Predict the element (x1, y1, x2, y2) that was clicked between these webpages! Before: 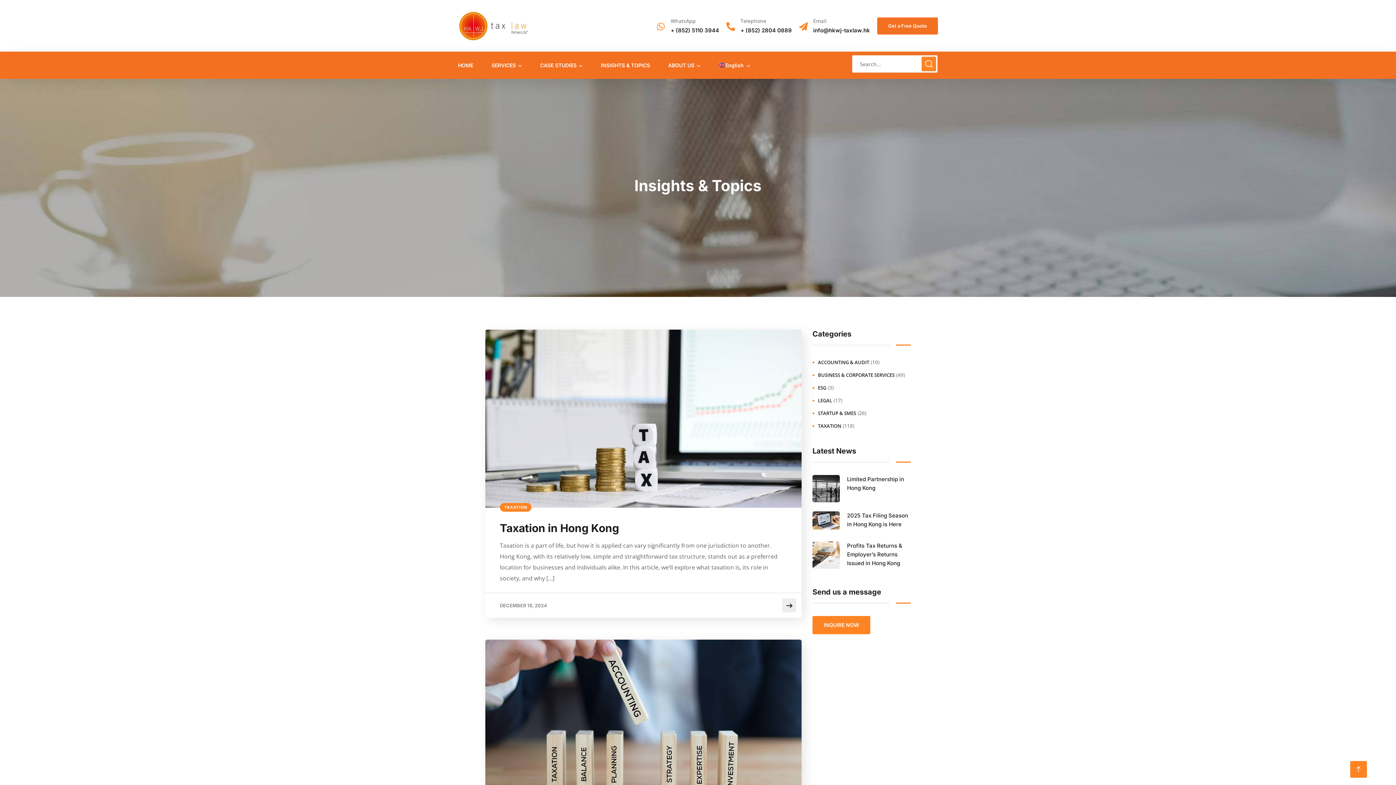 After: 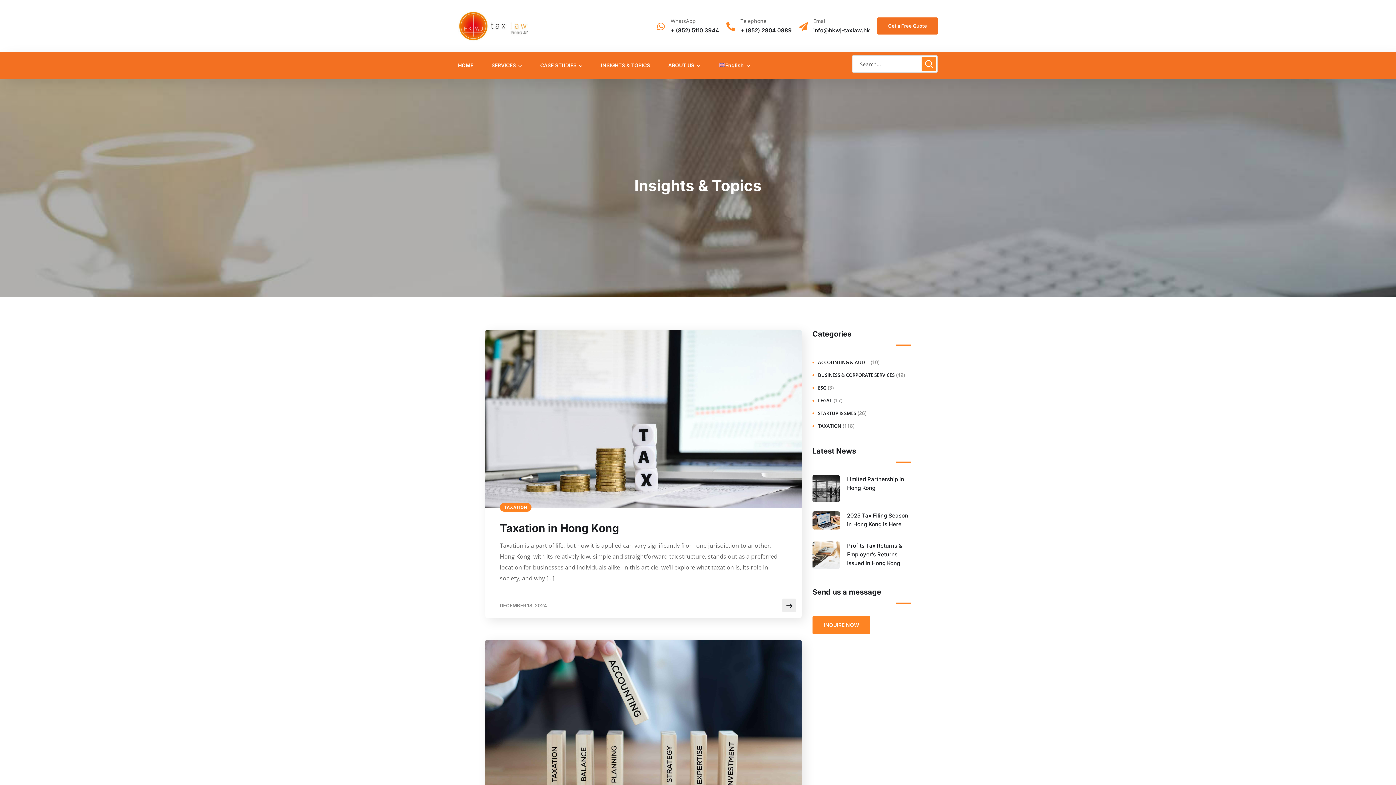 Action: bbox: (740, 17, 766, 24) label: Telephone